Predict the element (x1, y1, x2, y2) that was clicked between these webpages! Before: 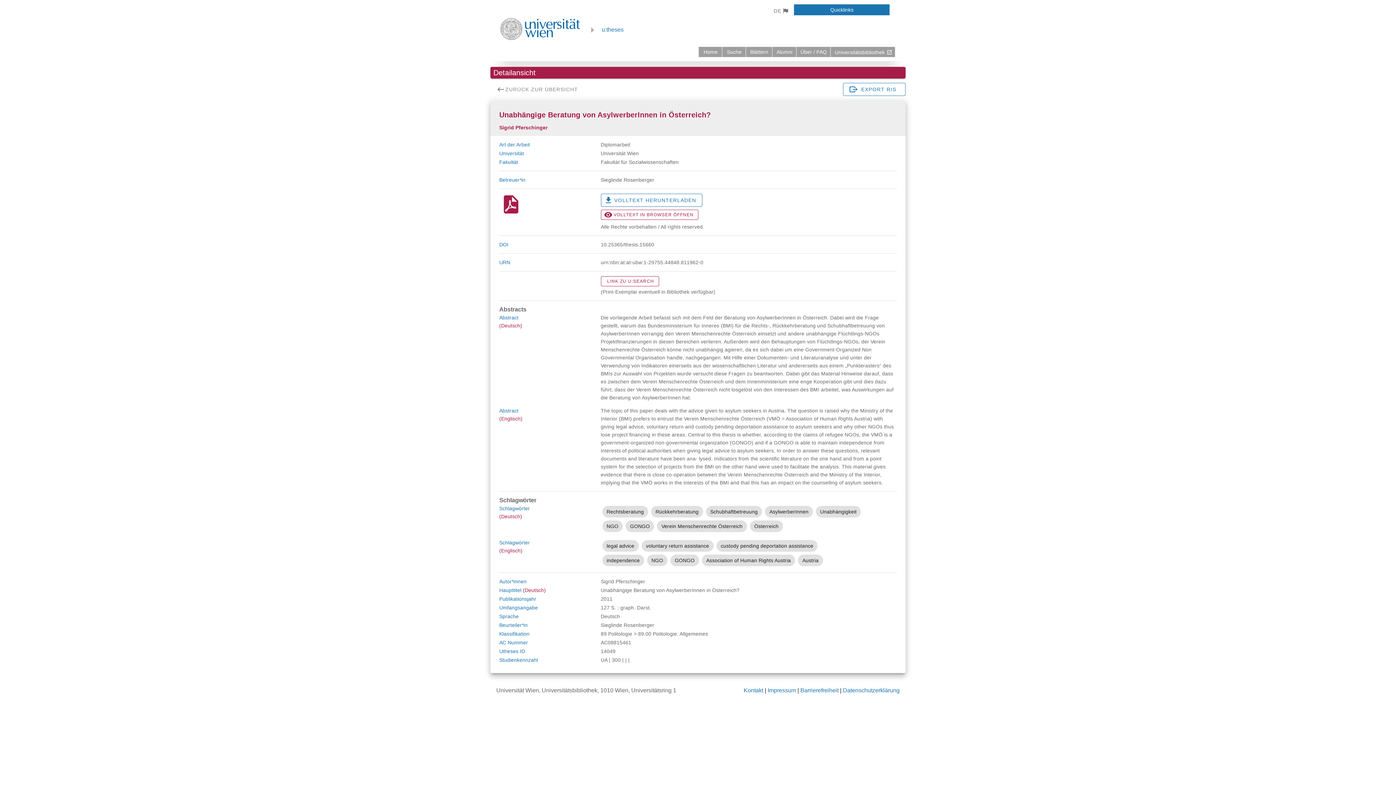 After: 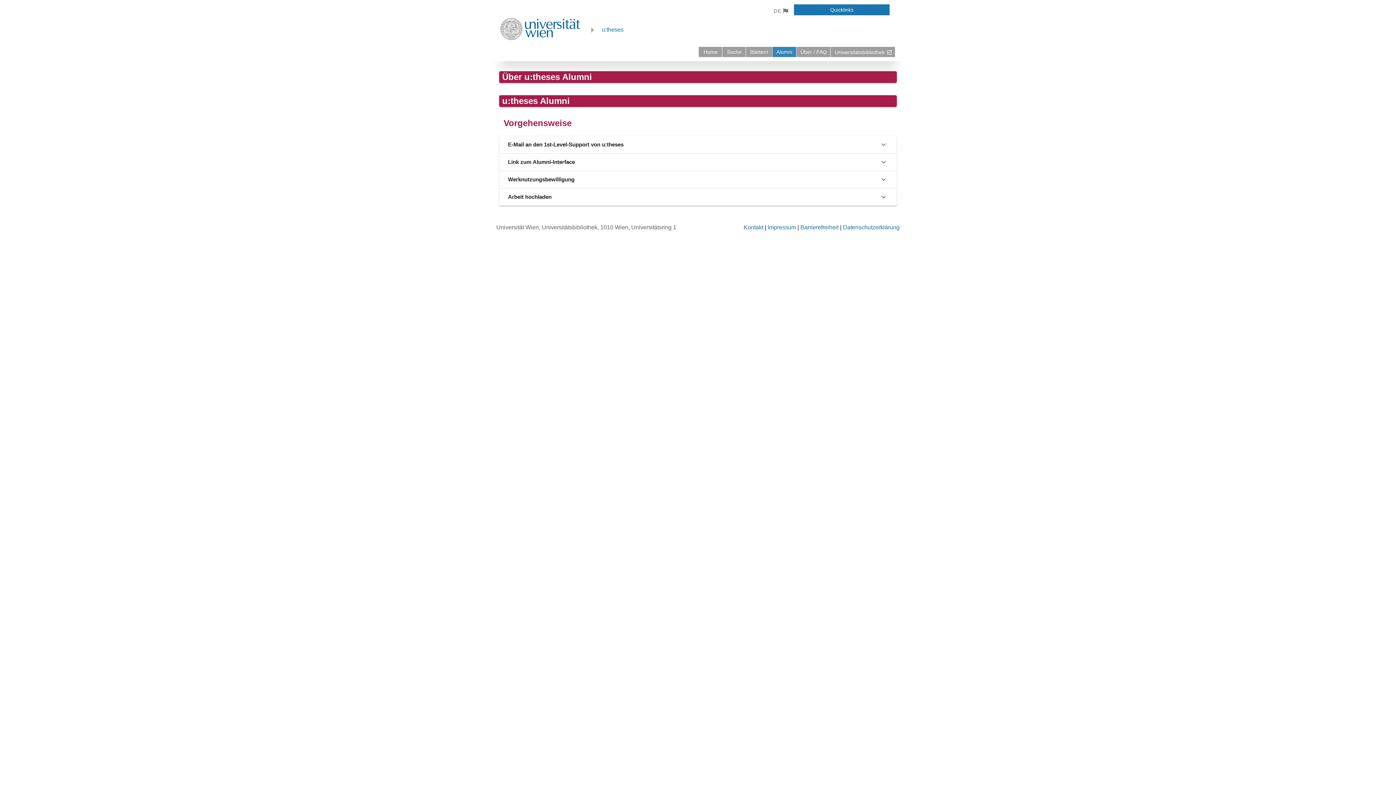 Action: bbox: (772, 46, 796, 57) label: Alumni